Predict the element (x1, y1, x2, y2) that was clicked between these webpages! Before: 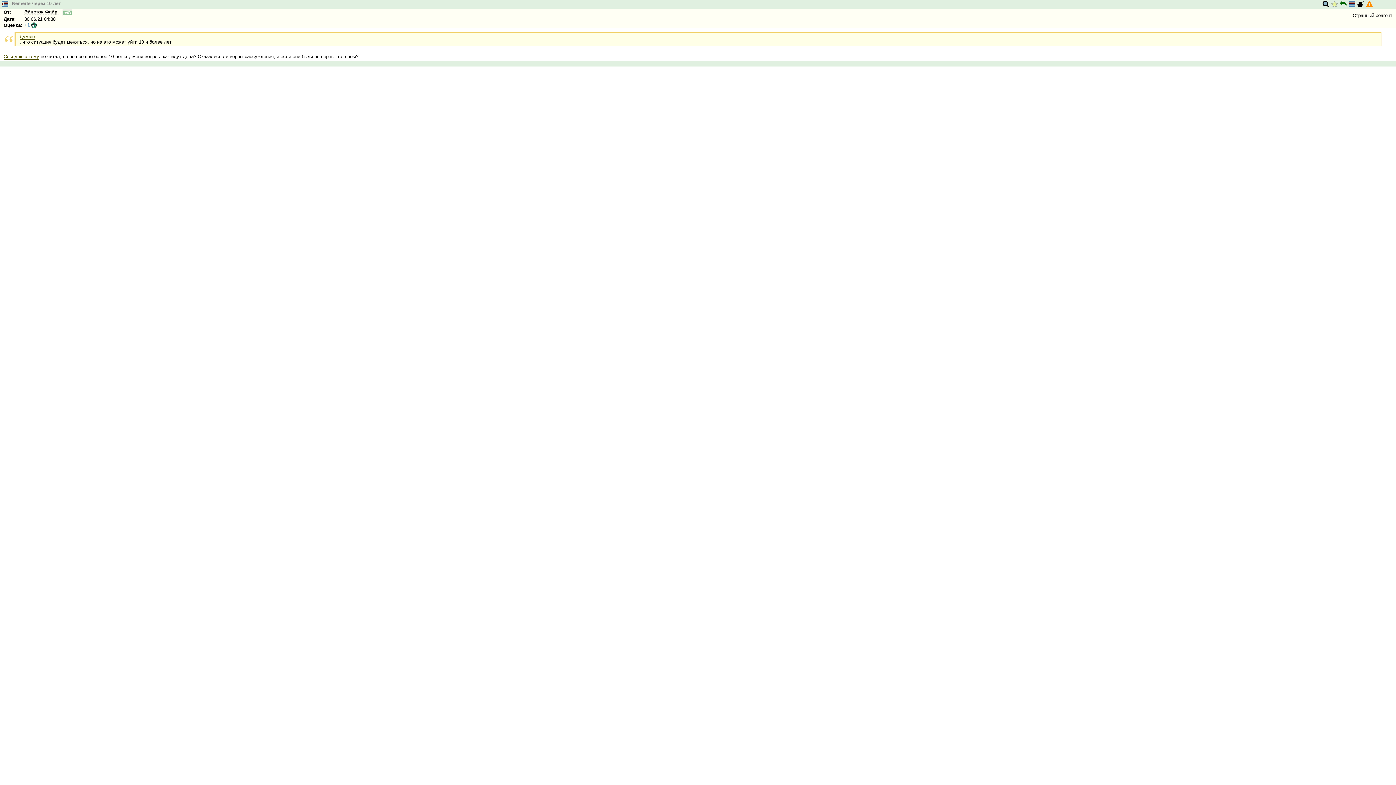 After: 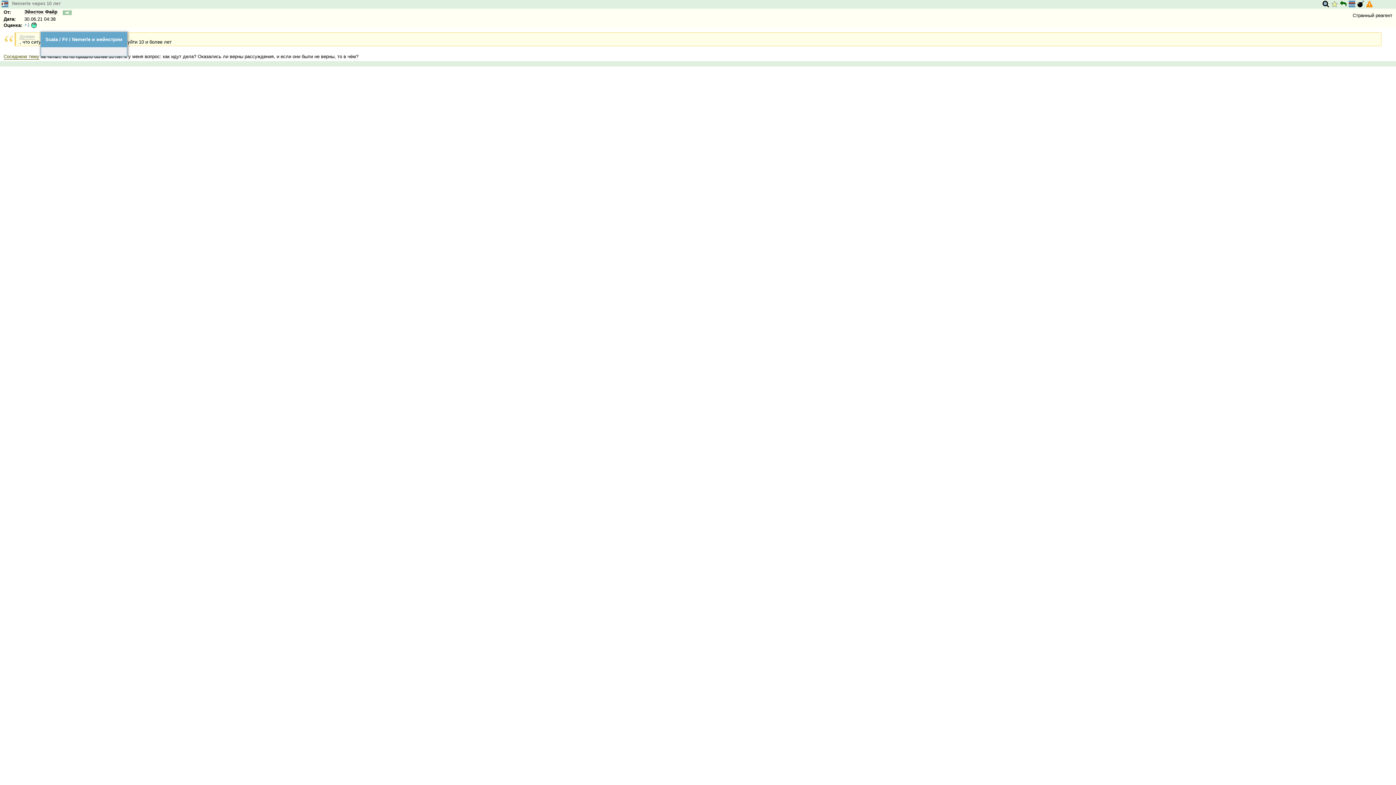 Action: label: Думаю bbox: (19, 33, 34, 39)